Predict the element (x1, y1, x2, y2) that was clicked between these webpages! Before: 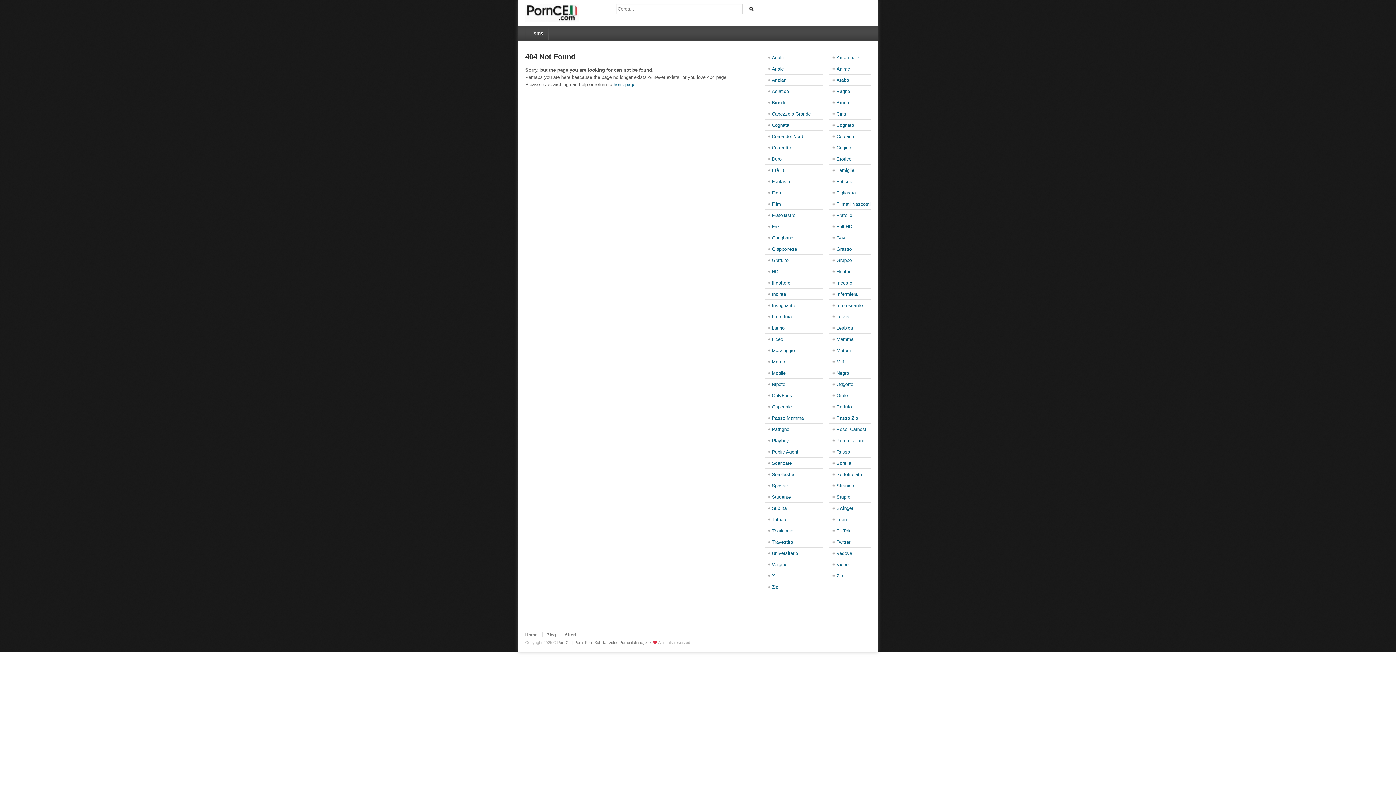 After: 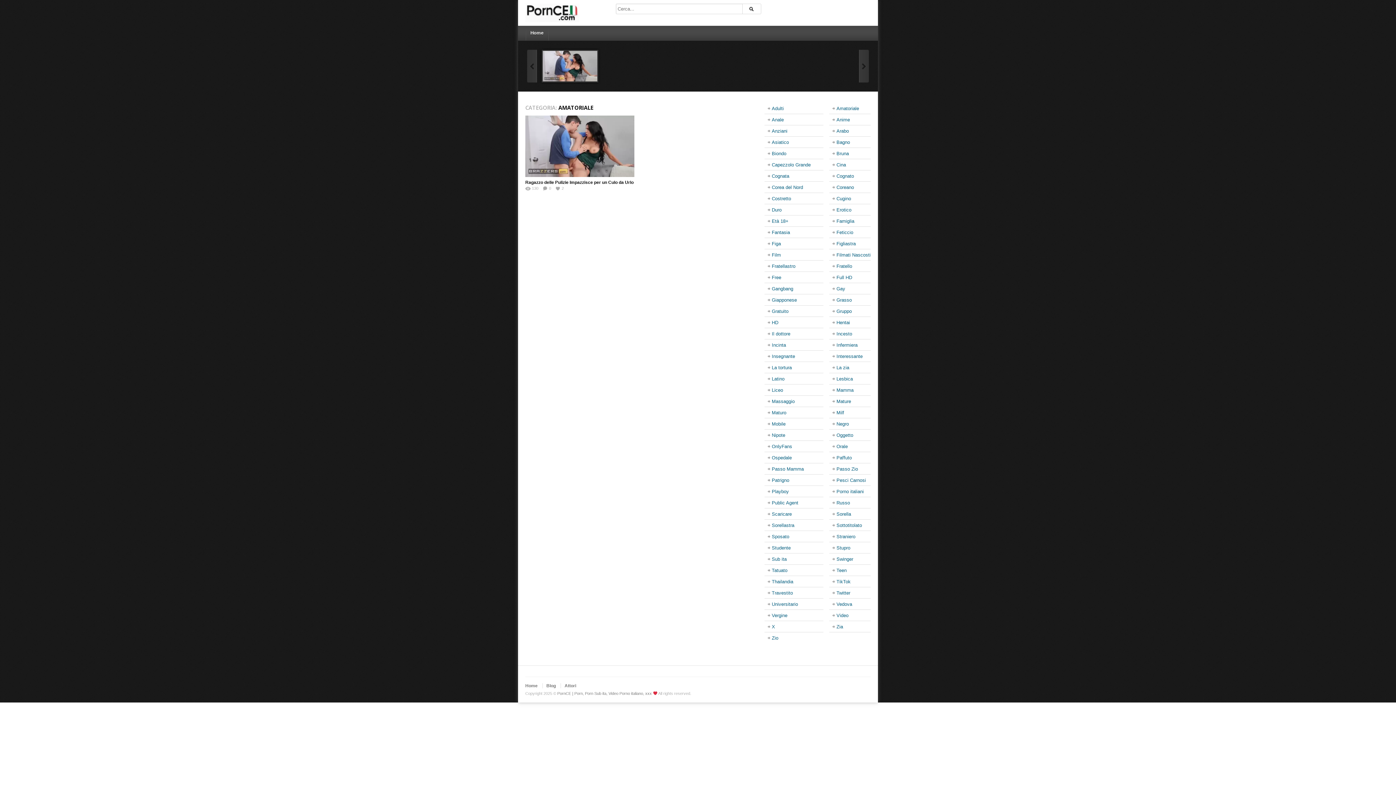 Action: label: Amatoriale bbox: (836, 52, 859, 62)